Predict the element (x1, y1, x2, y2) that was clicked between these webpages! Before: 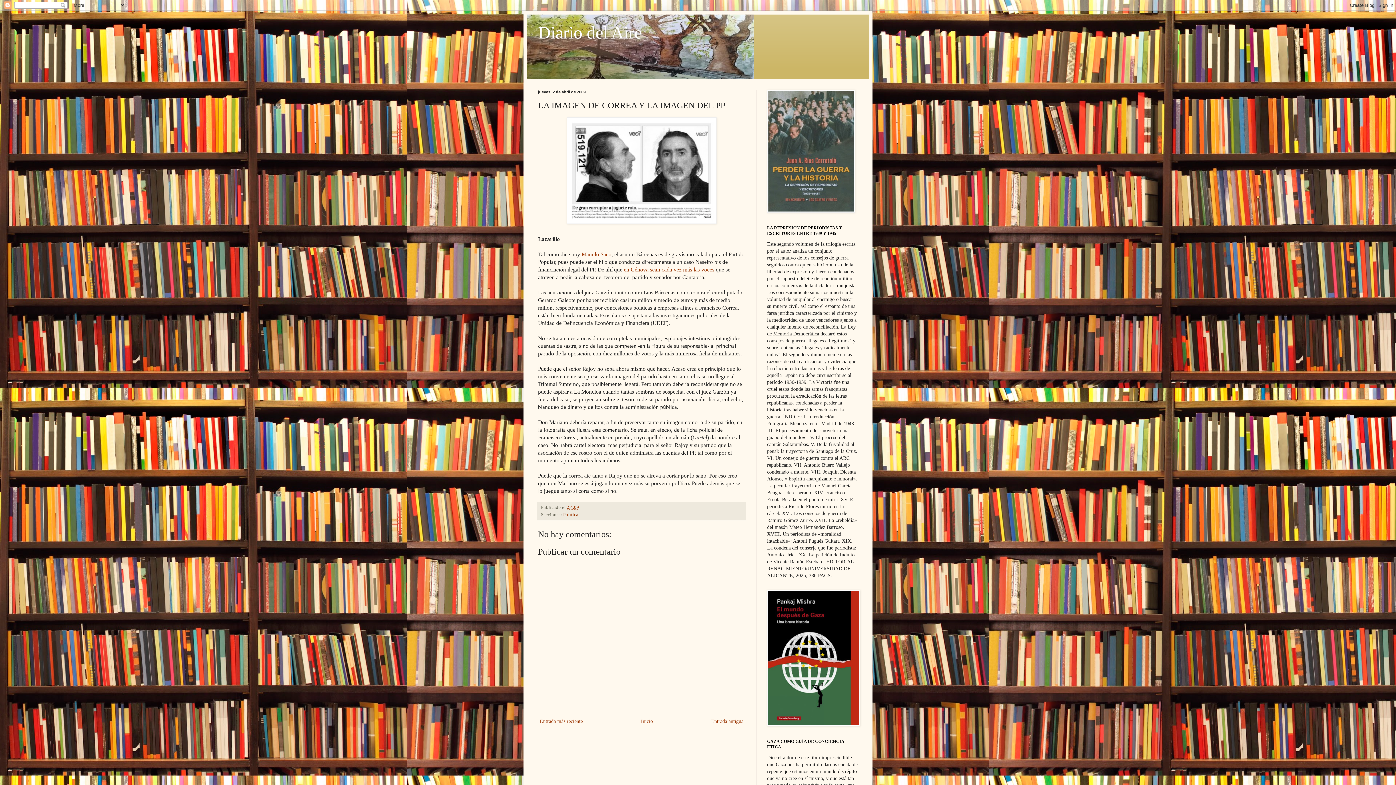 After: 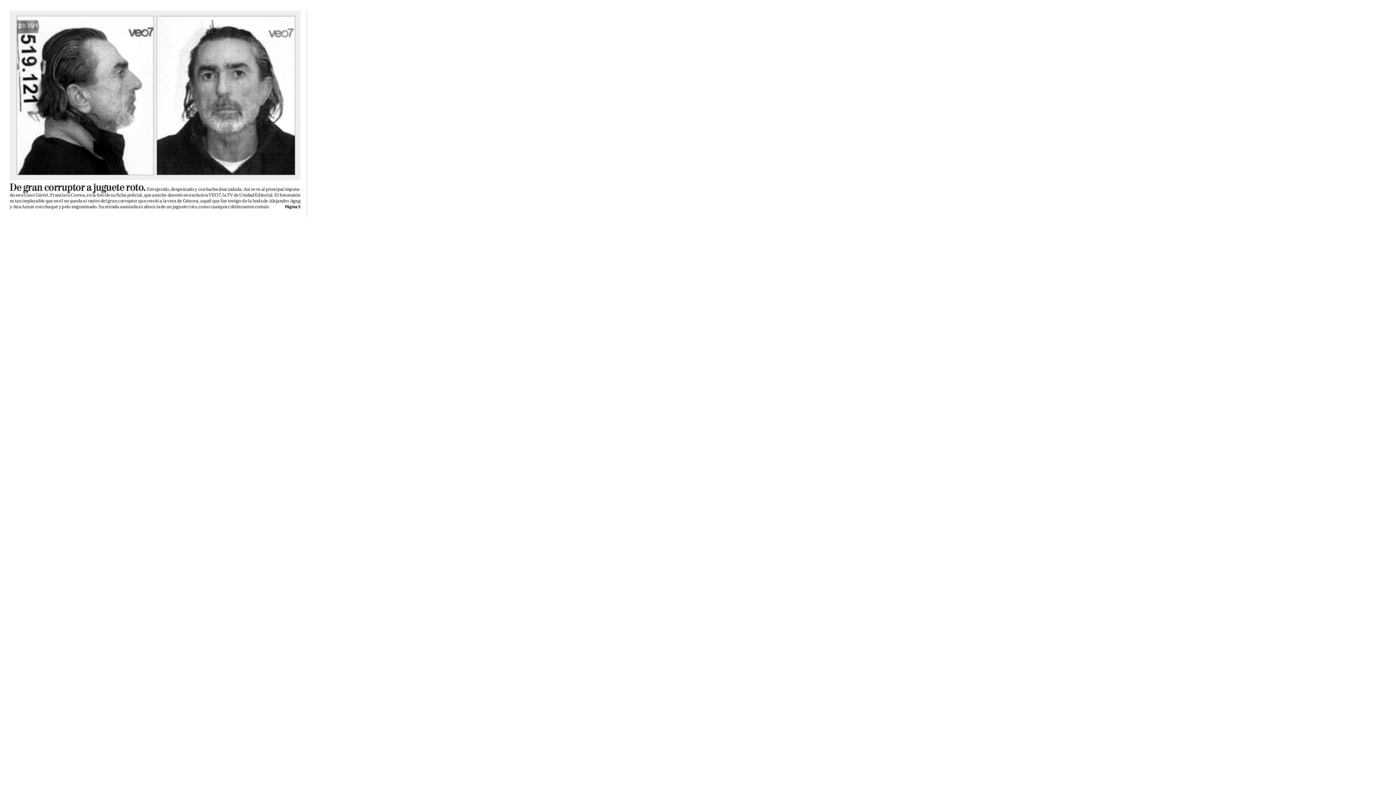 Action: bbox: (538, 117, 745, 223)